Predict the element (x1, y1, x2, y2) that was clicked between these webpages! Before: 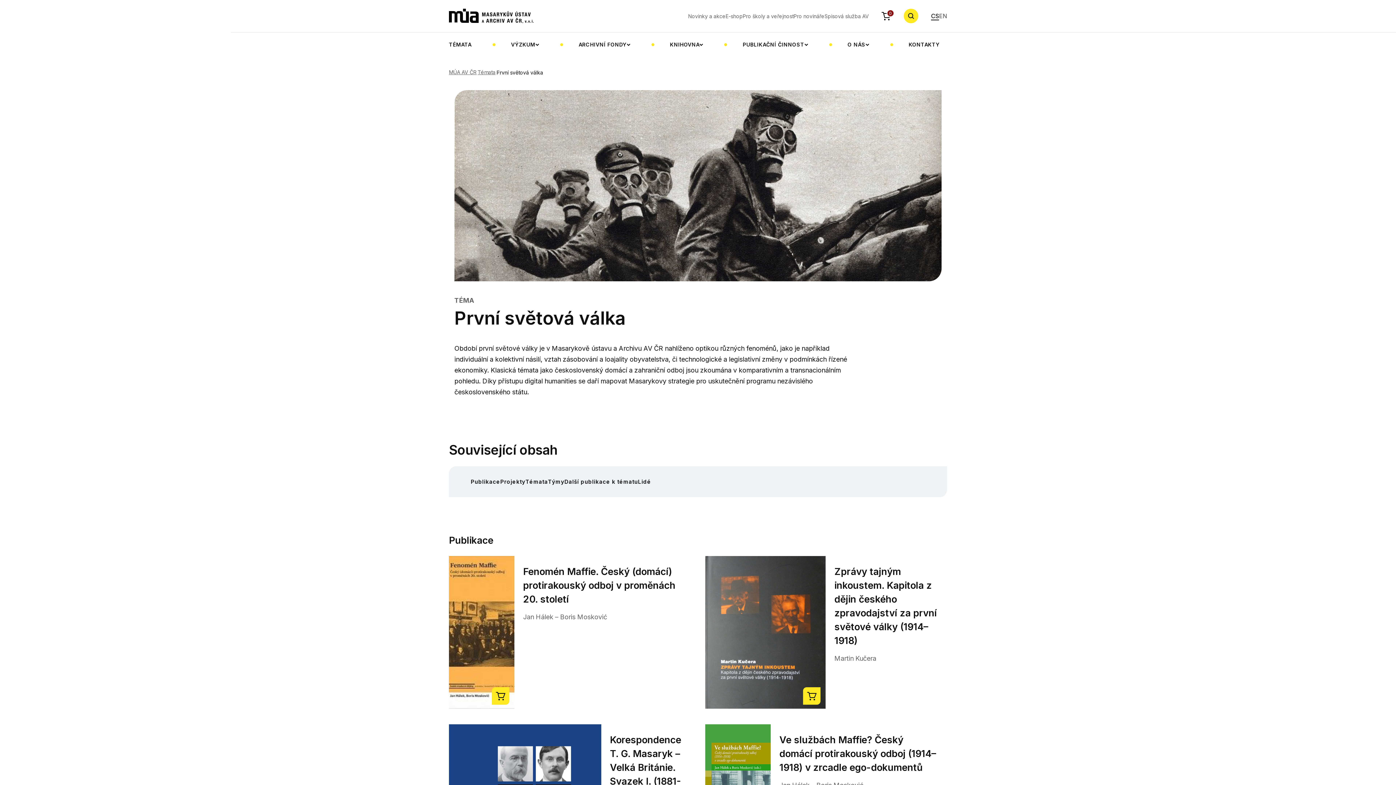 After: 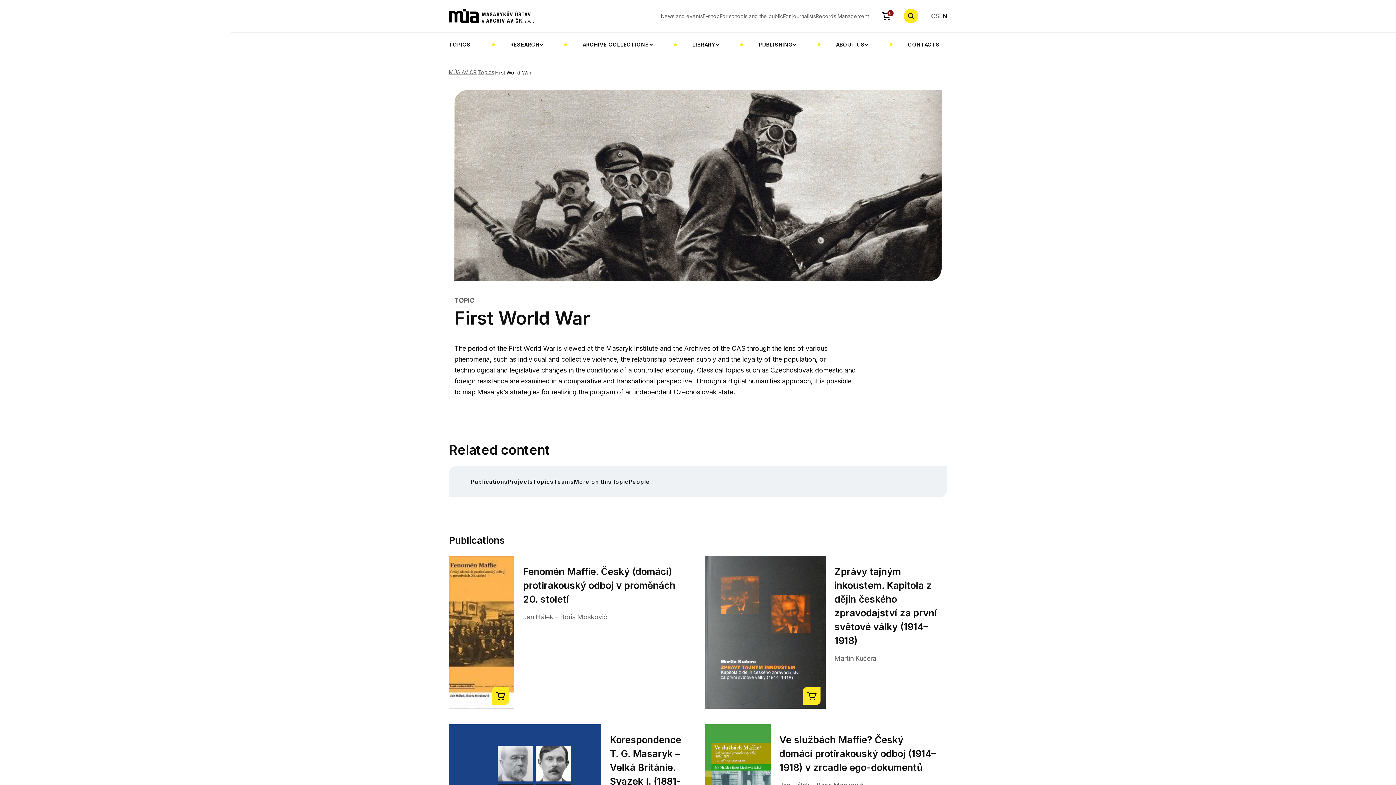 Action: bbox: (939, 12, 947, 19) label: EN